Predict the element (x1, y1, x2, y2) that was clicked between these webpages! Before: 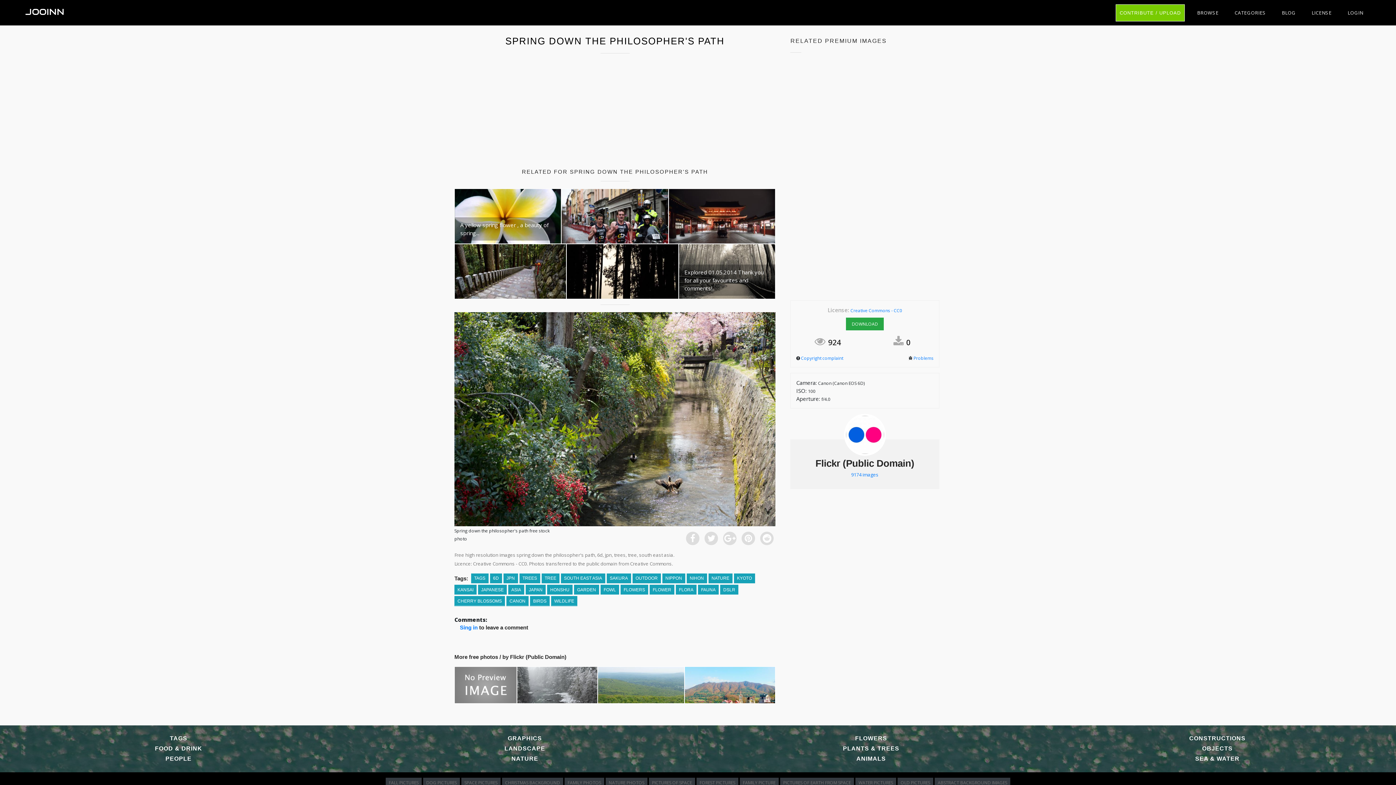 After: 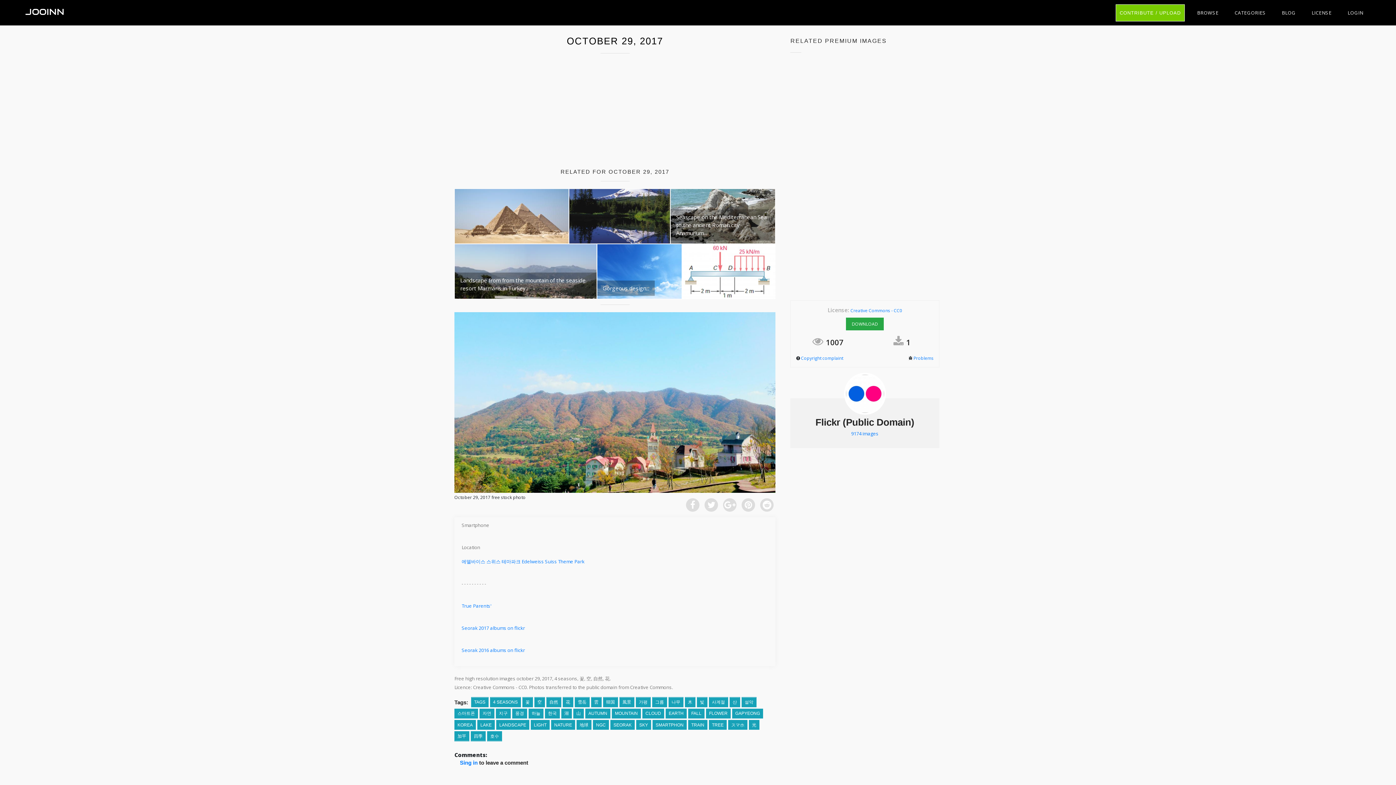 Action: bbox: (684, 666, 775, 703)